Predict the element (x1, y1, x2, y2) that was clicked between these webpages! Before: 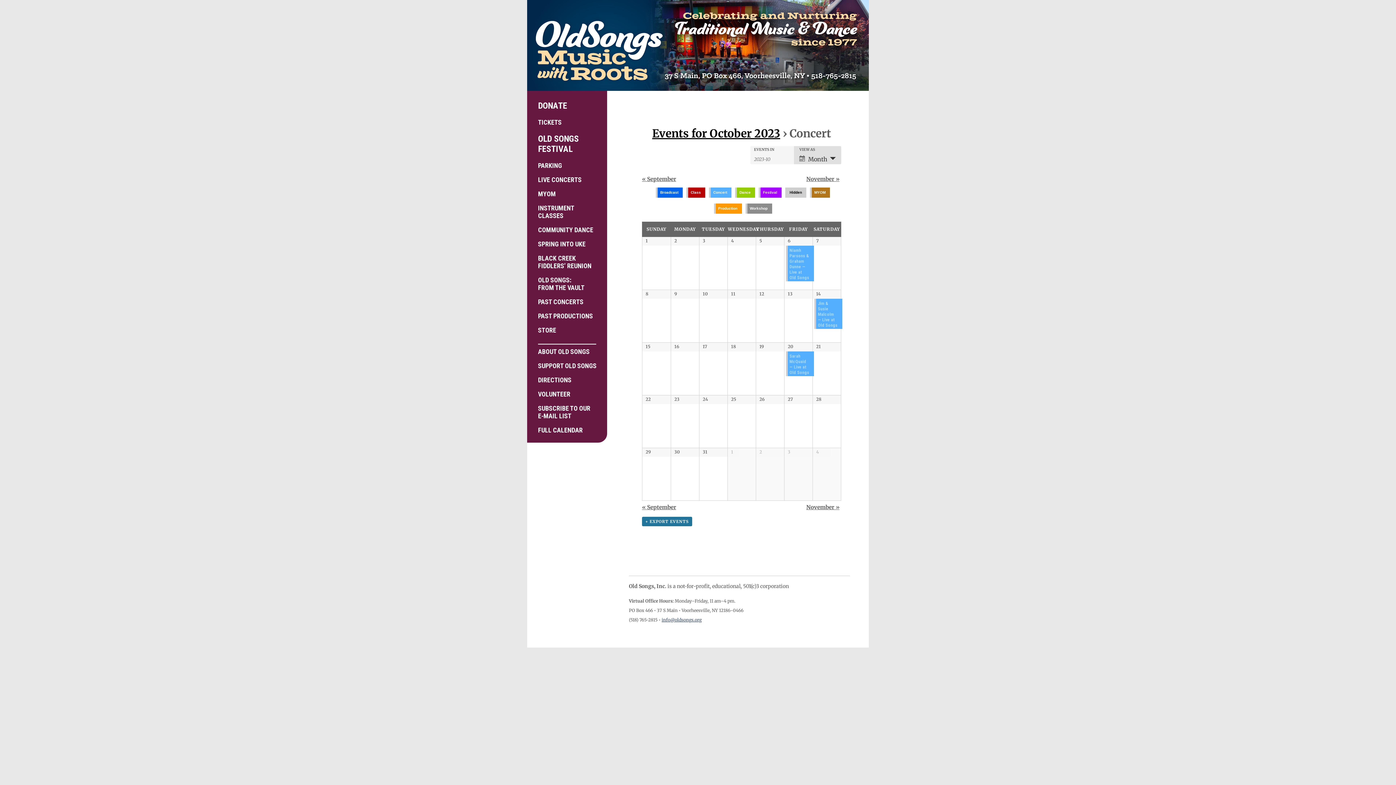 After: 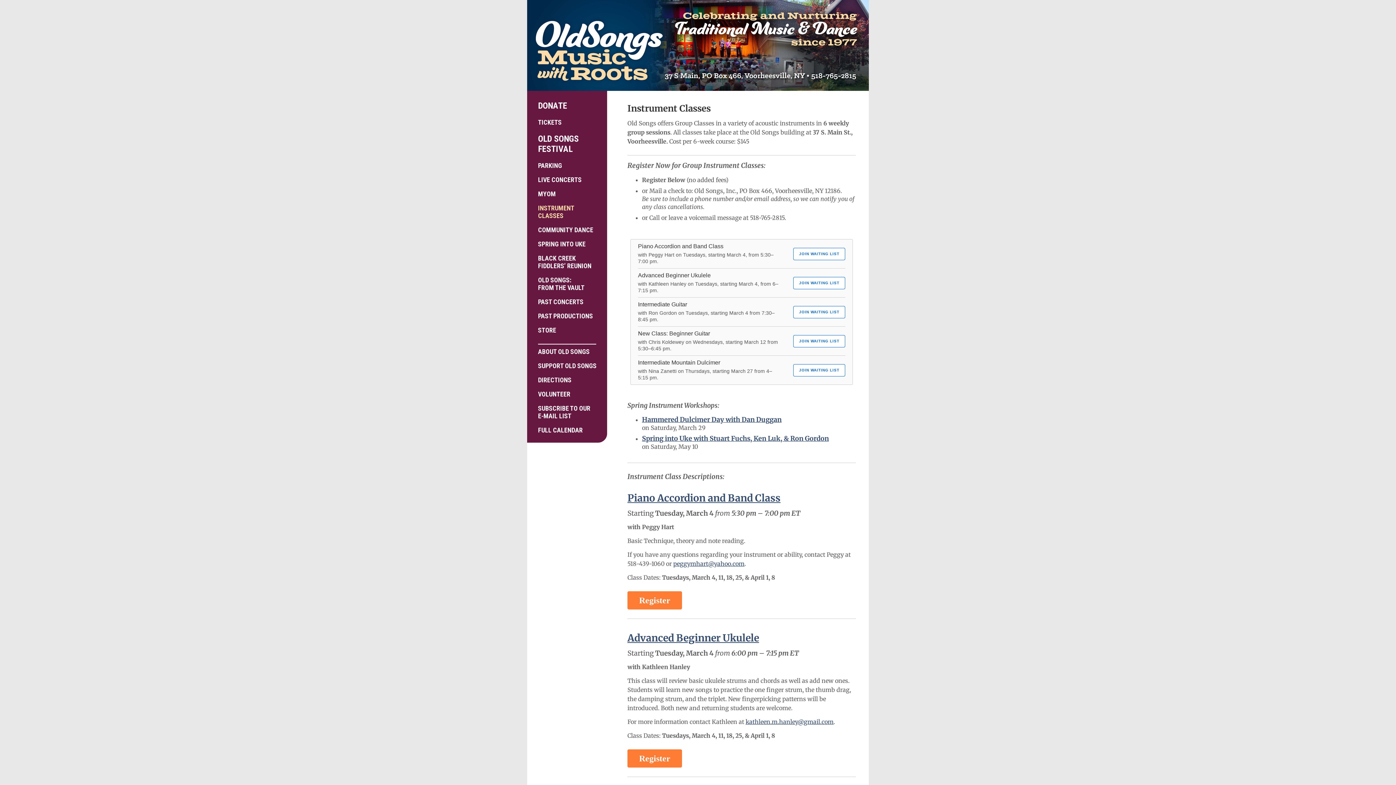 Action: label: INSTRUMENT
CLASSES bbox: (532, 201, 601, 222)